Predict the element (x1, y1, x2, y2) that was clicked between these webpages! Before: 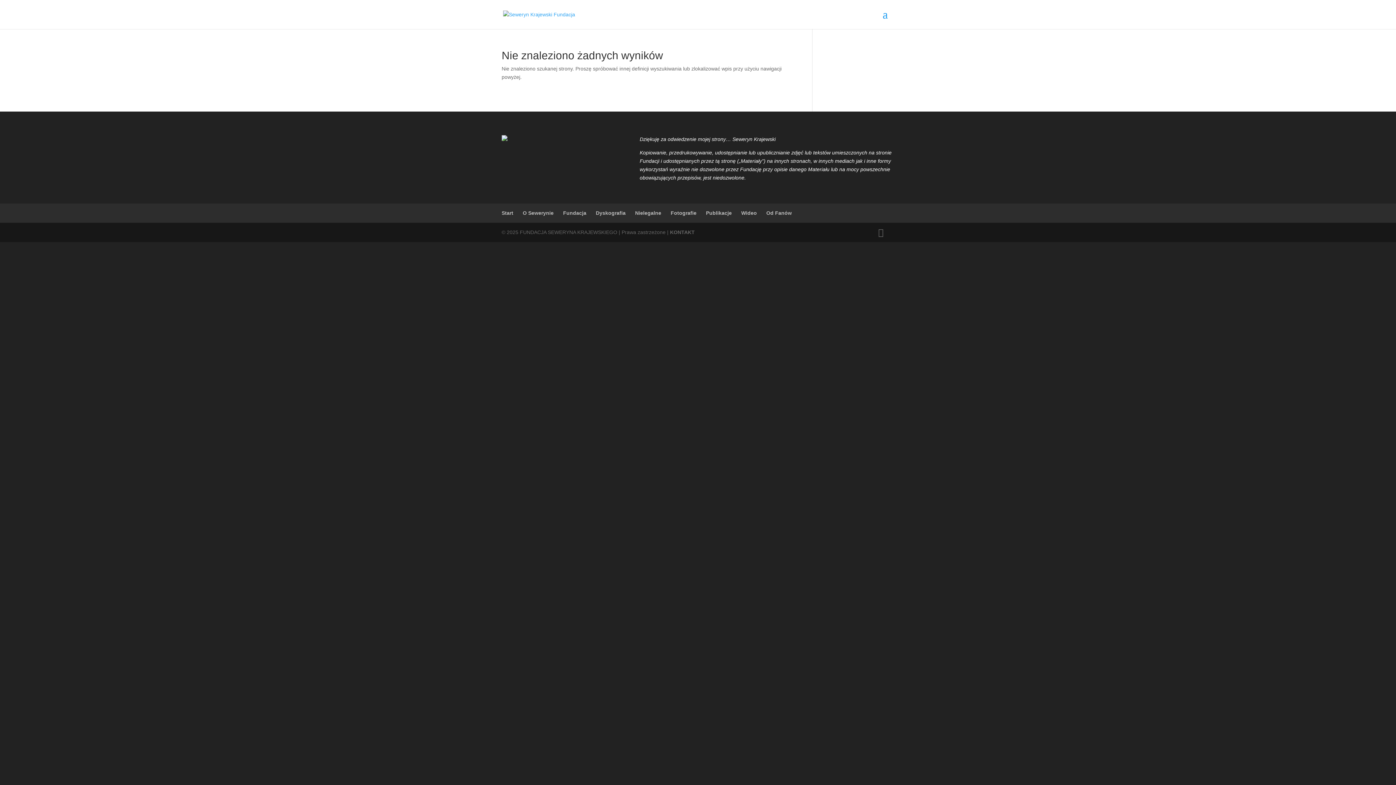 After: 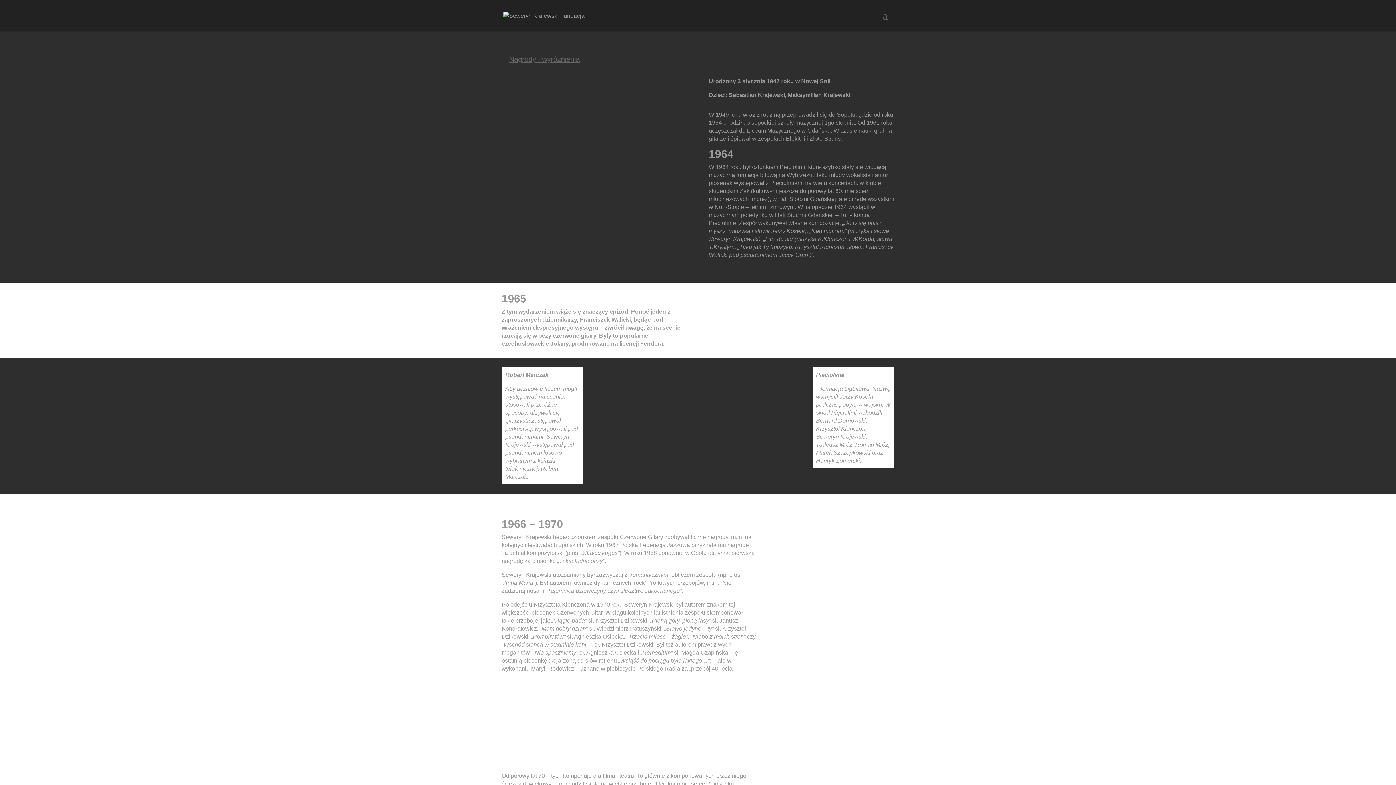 Action: bbox: (522, 210, 553, 216) label: O Sewerynie